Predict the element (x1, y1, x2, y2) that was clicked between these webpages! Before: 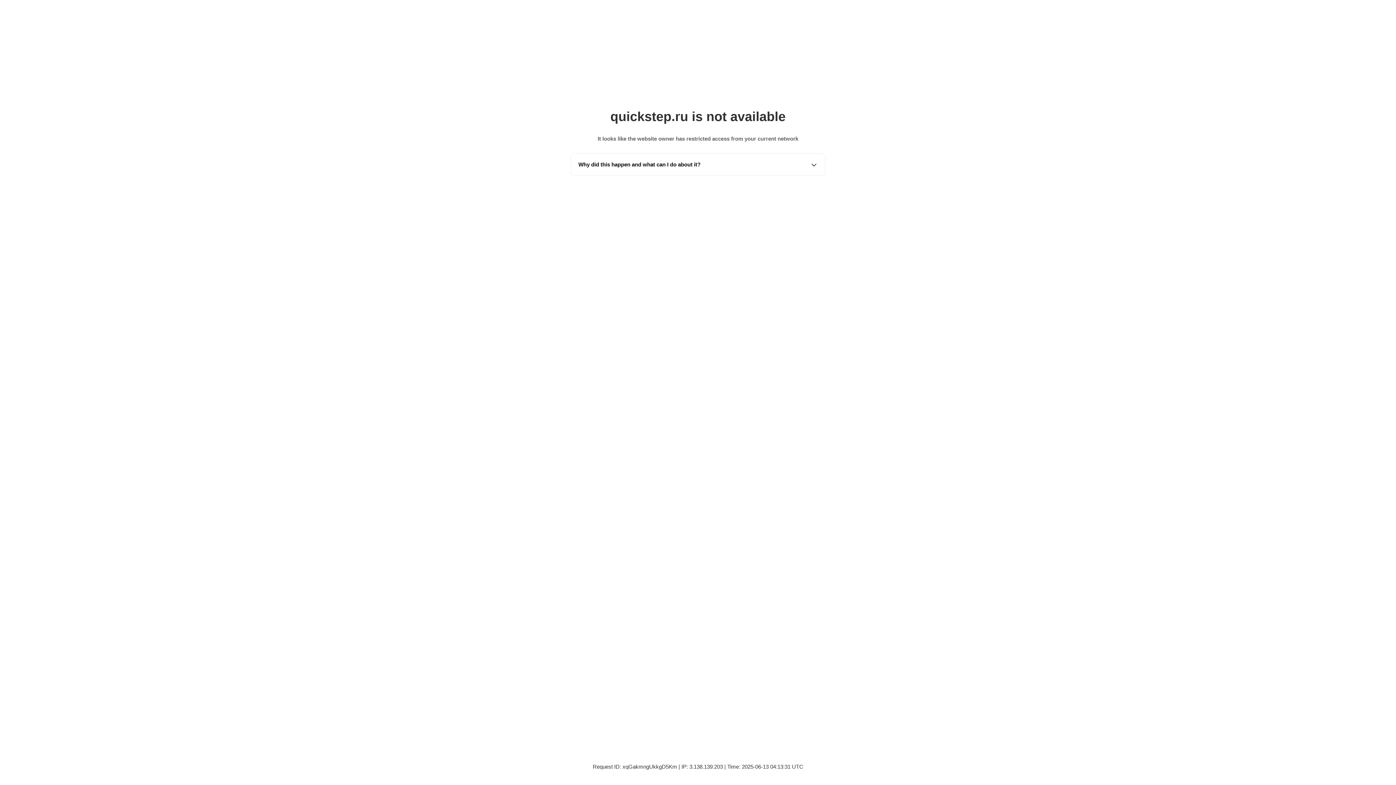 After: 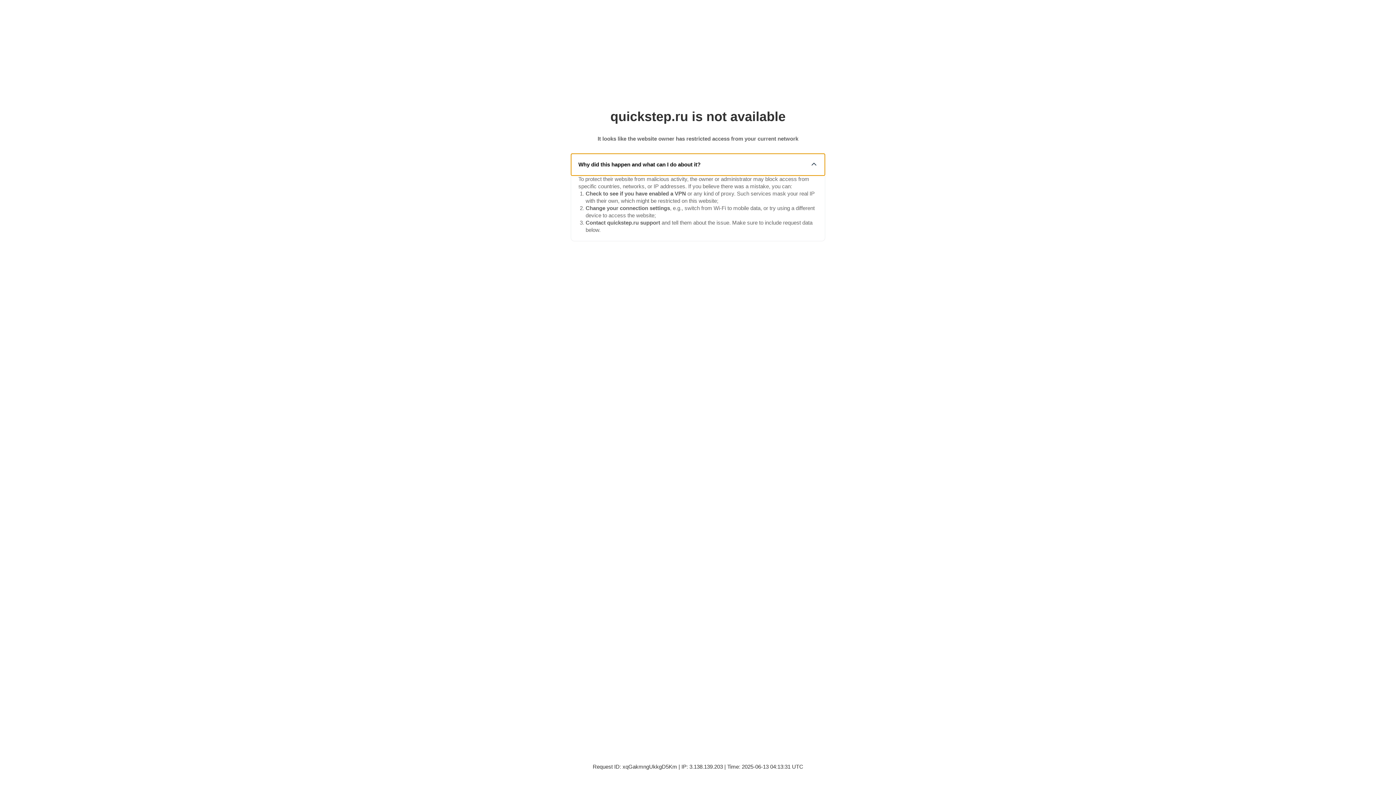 Action: label: Why did this happen and what can I do about it? bbox: (571, 153, 825, 175)